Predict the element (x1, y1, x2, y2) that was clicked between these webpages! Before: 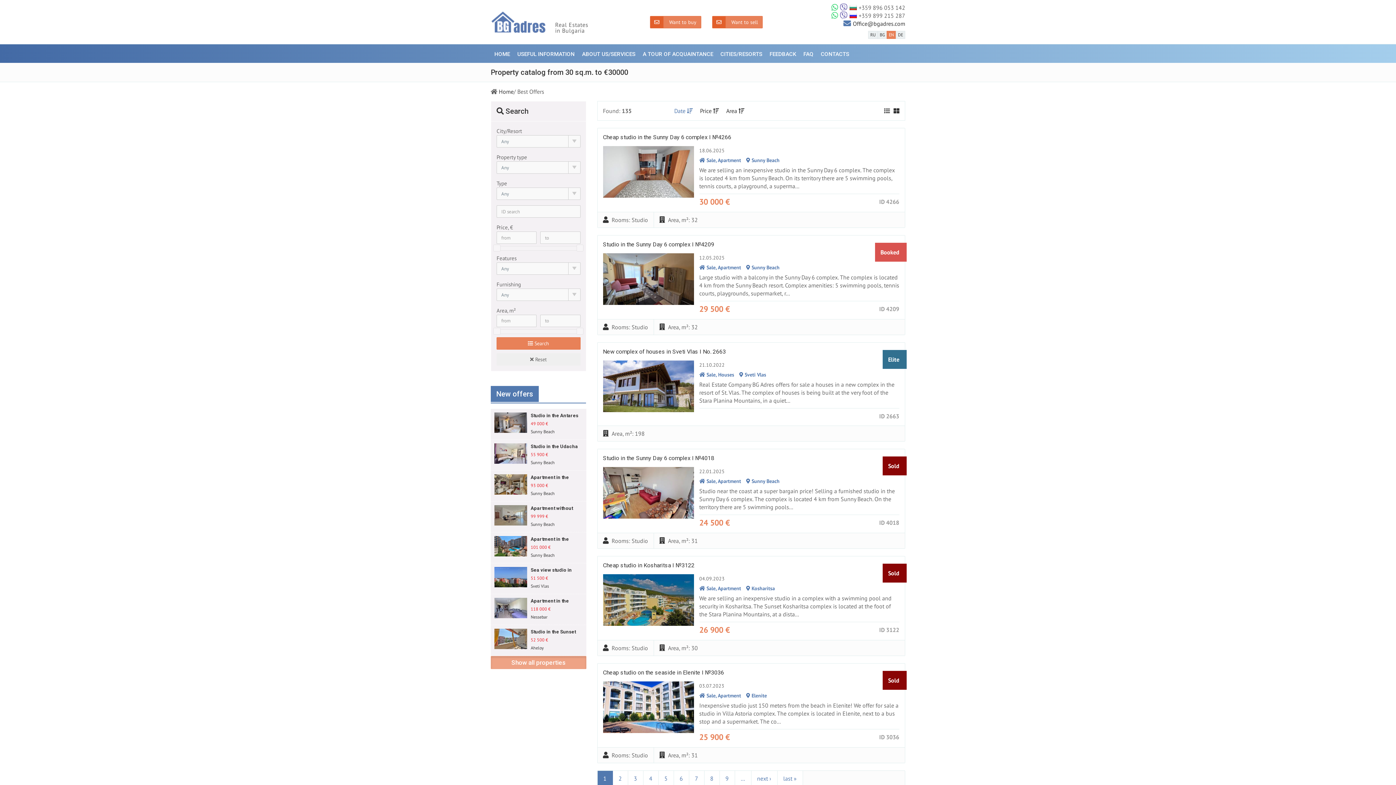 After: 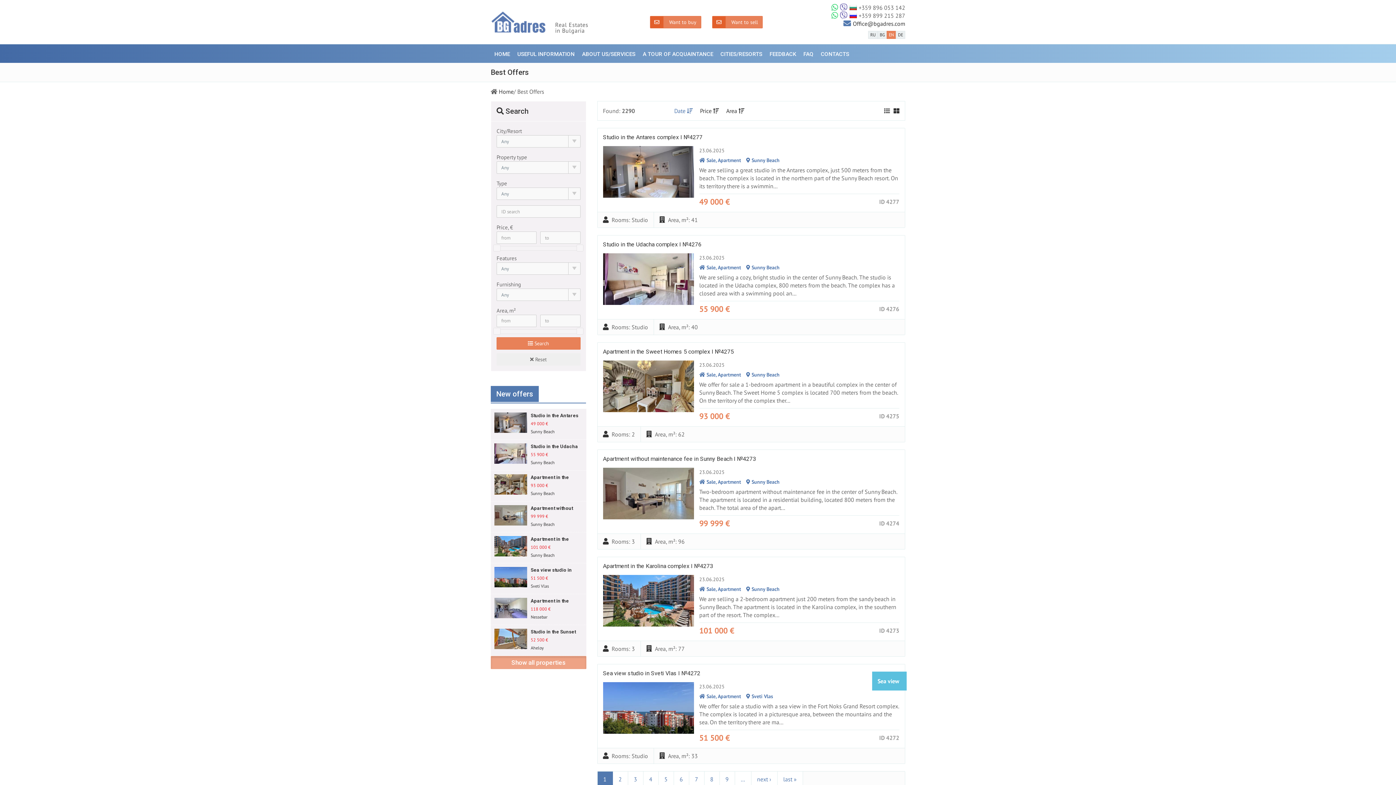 Action: bbox: (496, 337, 580, 349) label: Search